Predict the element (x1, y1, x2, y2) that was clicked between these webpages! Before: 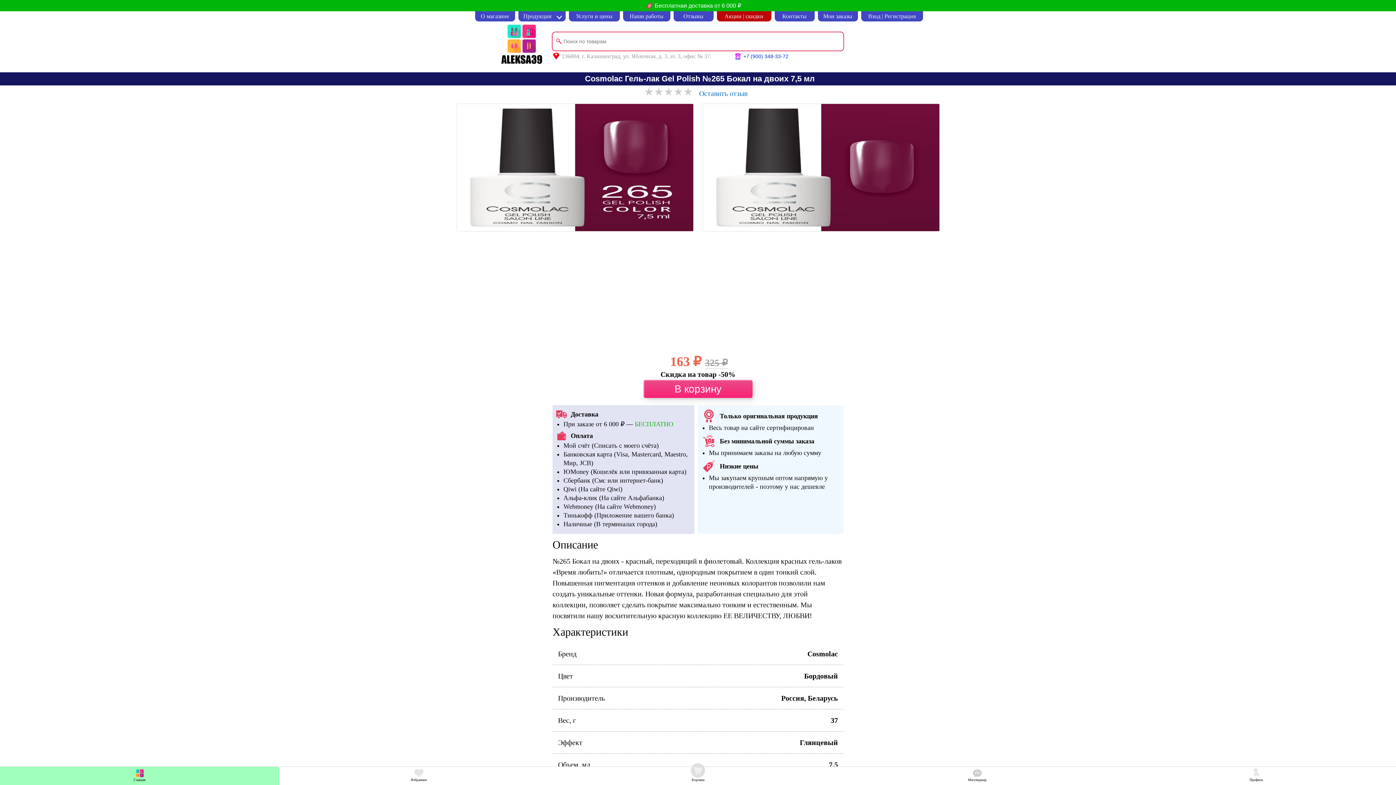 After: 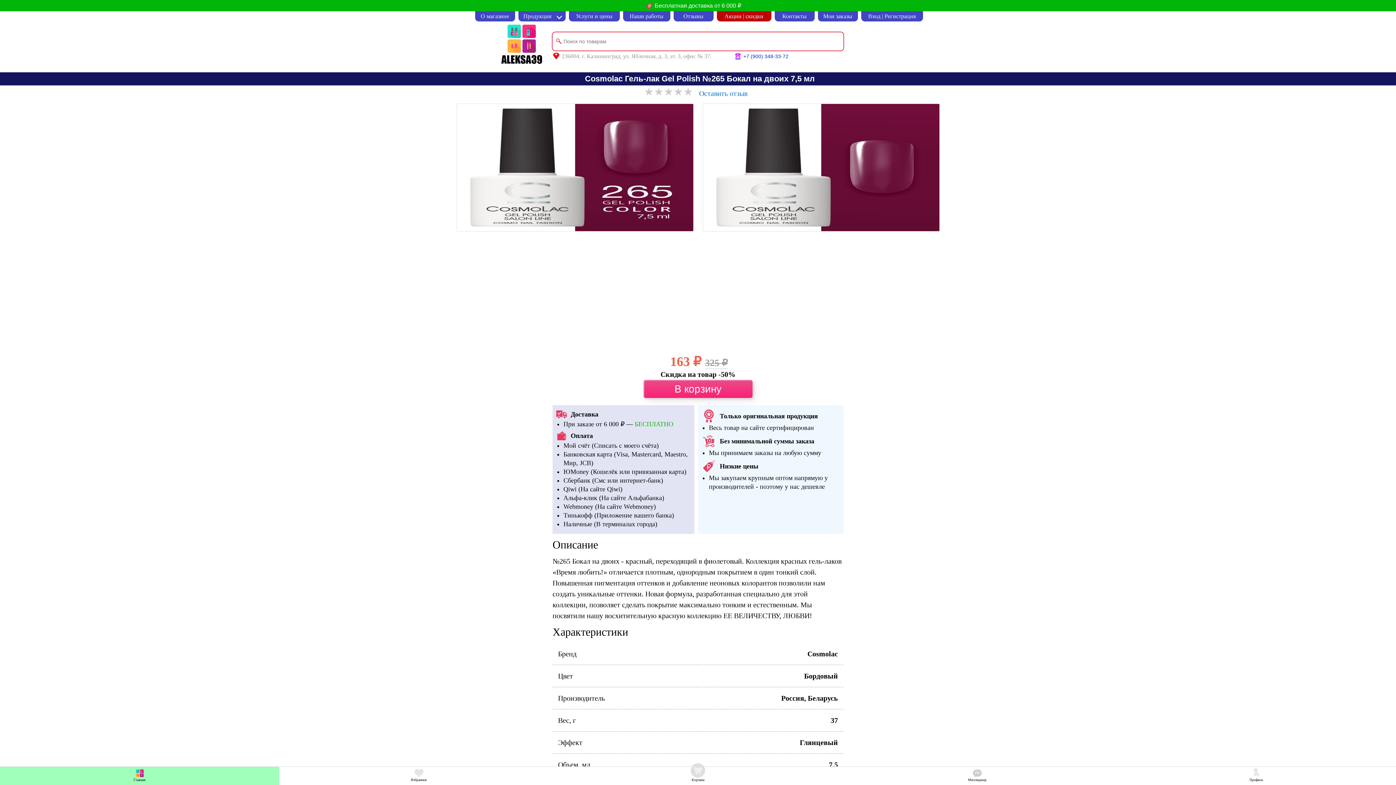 Action: label: Бесплатная доставка от 6 000 ₽ bbox: (654, 2, 741, 8)